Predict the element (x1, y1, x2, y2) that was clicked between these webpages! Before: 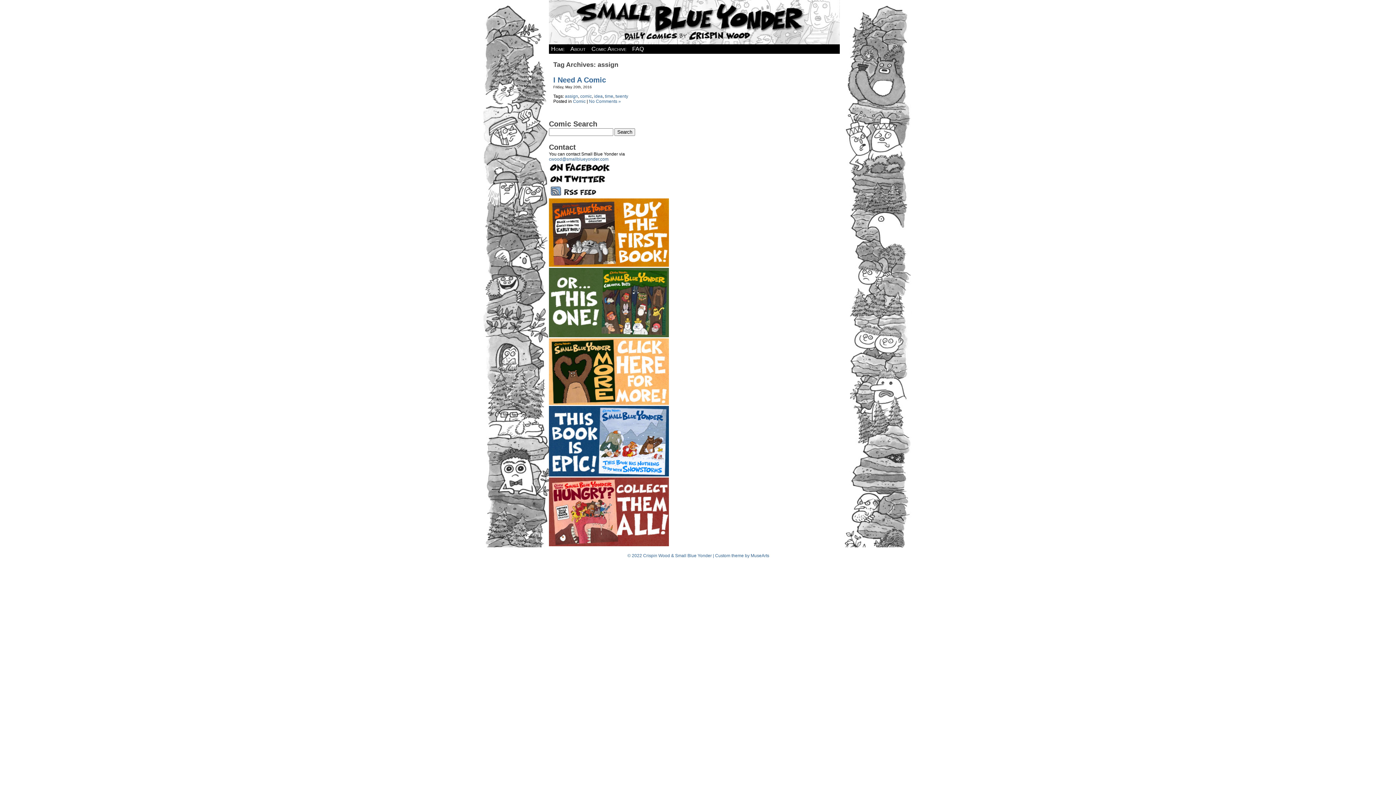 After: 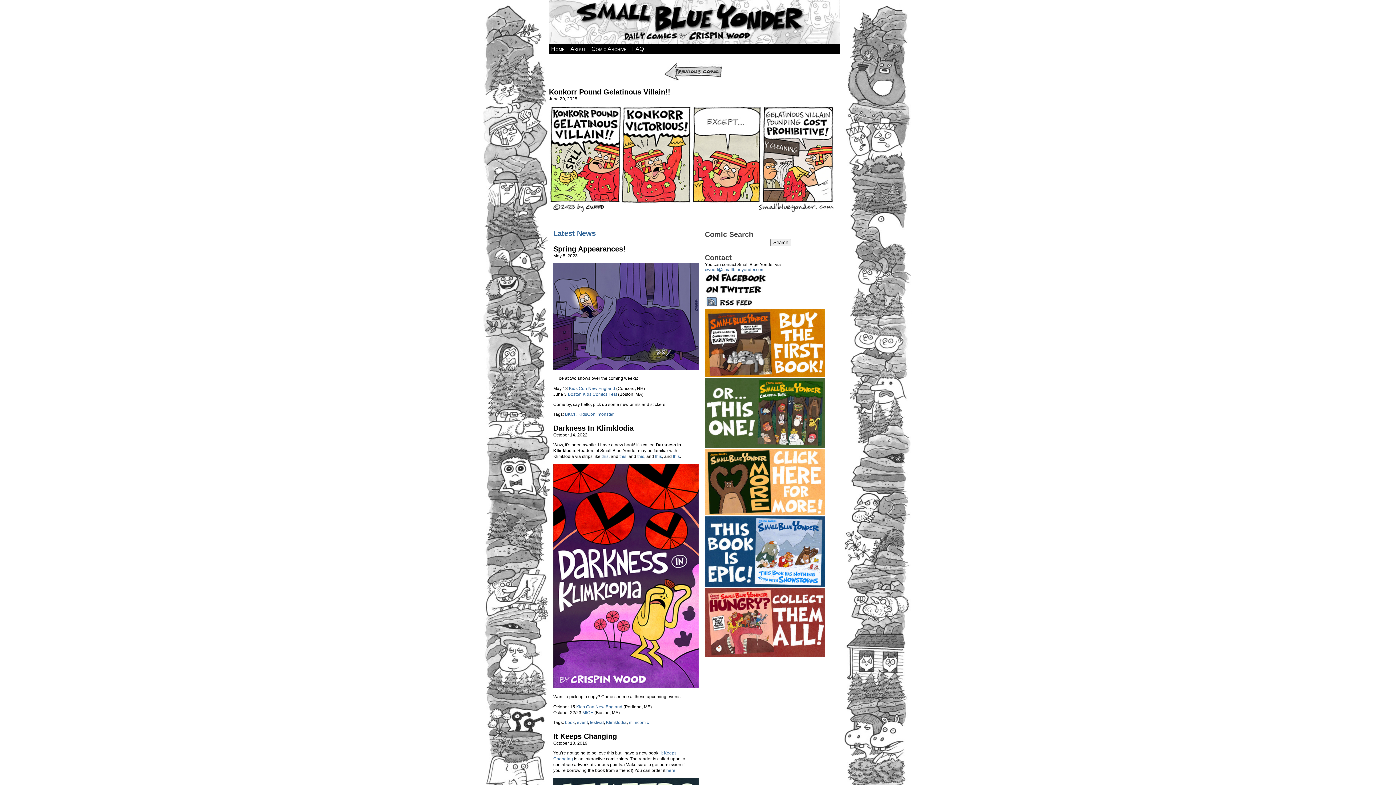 Action: bbox: (551, 45, 564, 52) label: Home